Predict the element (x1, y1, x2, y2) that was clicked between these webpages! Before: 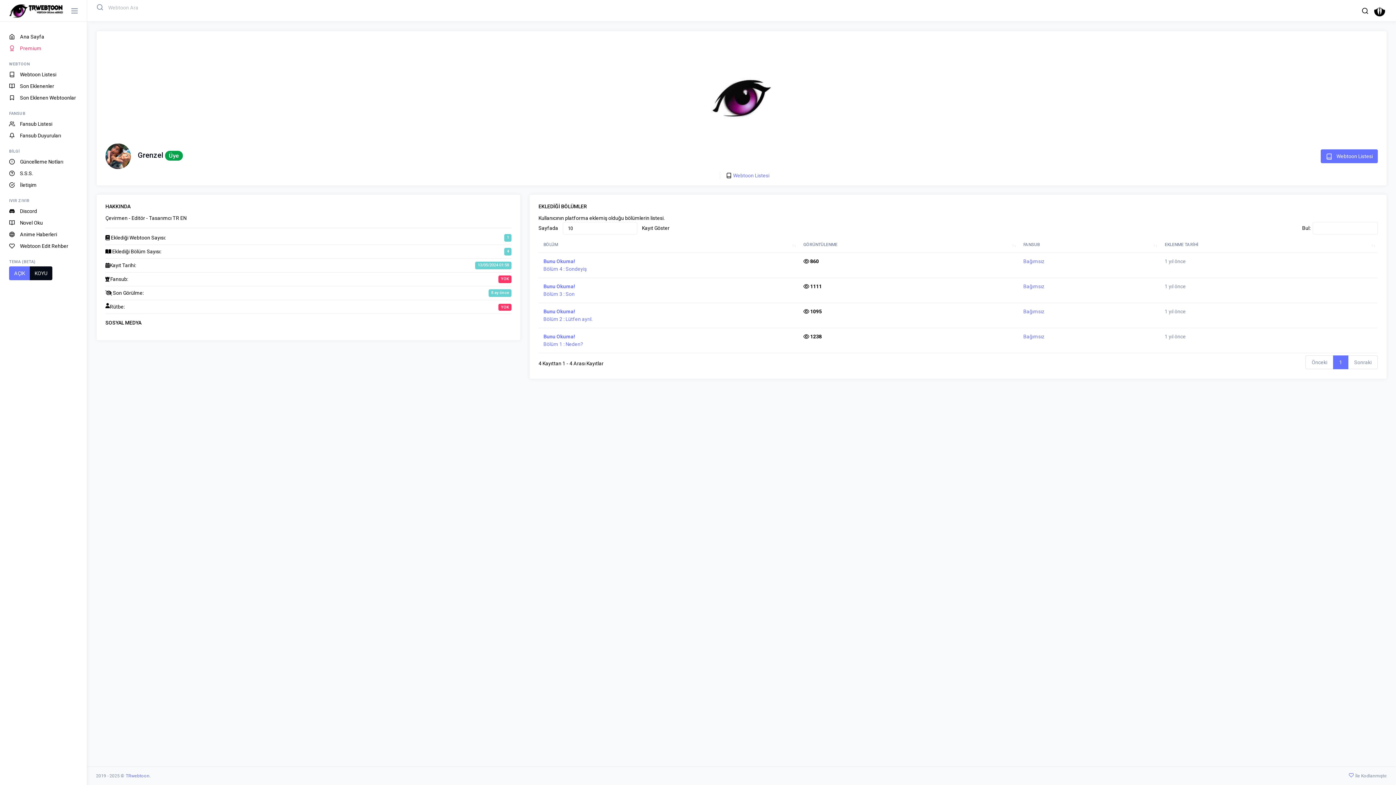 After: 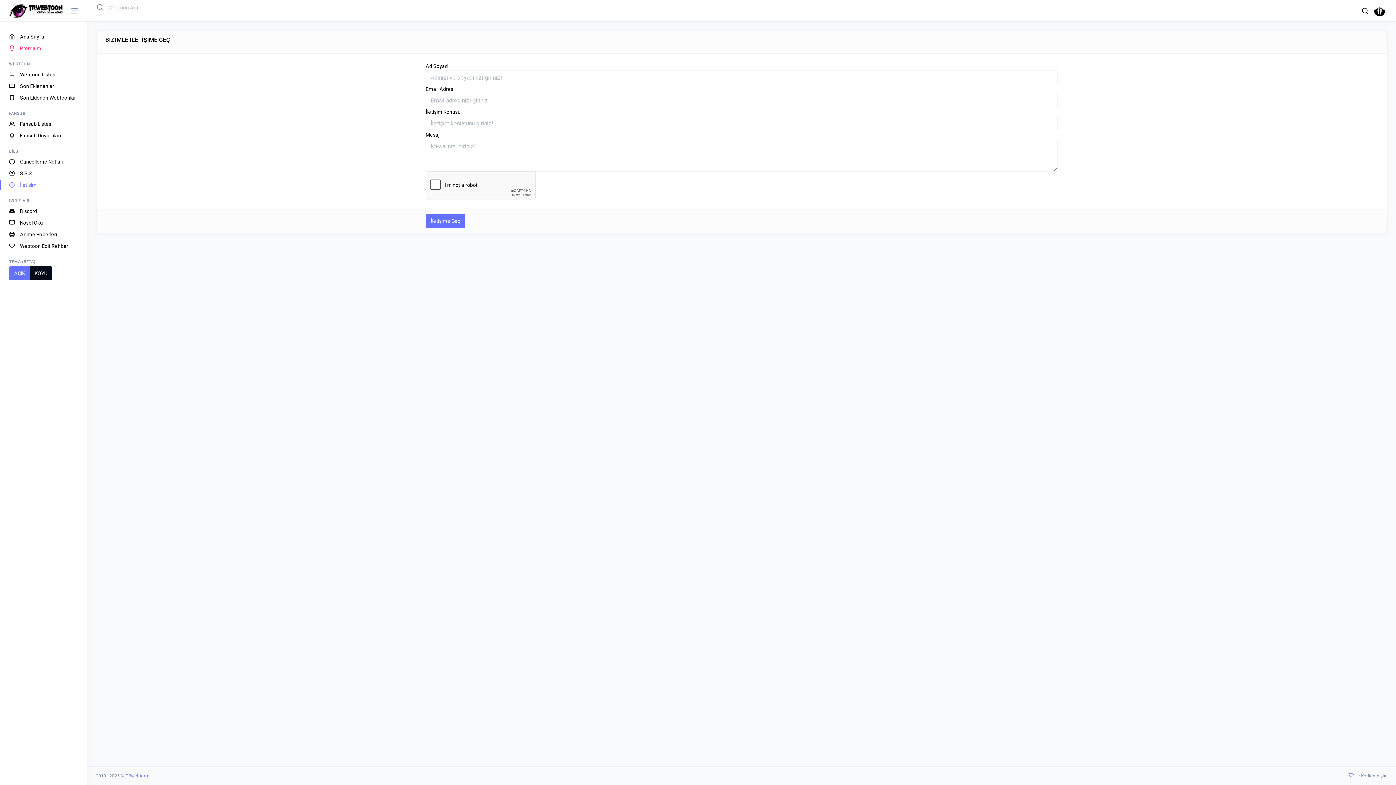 Action: label: İletişim bbox: (9, 179, 77, 190)